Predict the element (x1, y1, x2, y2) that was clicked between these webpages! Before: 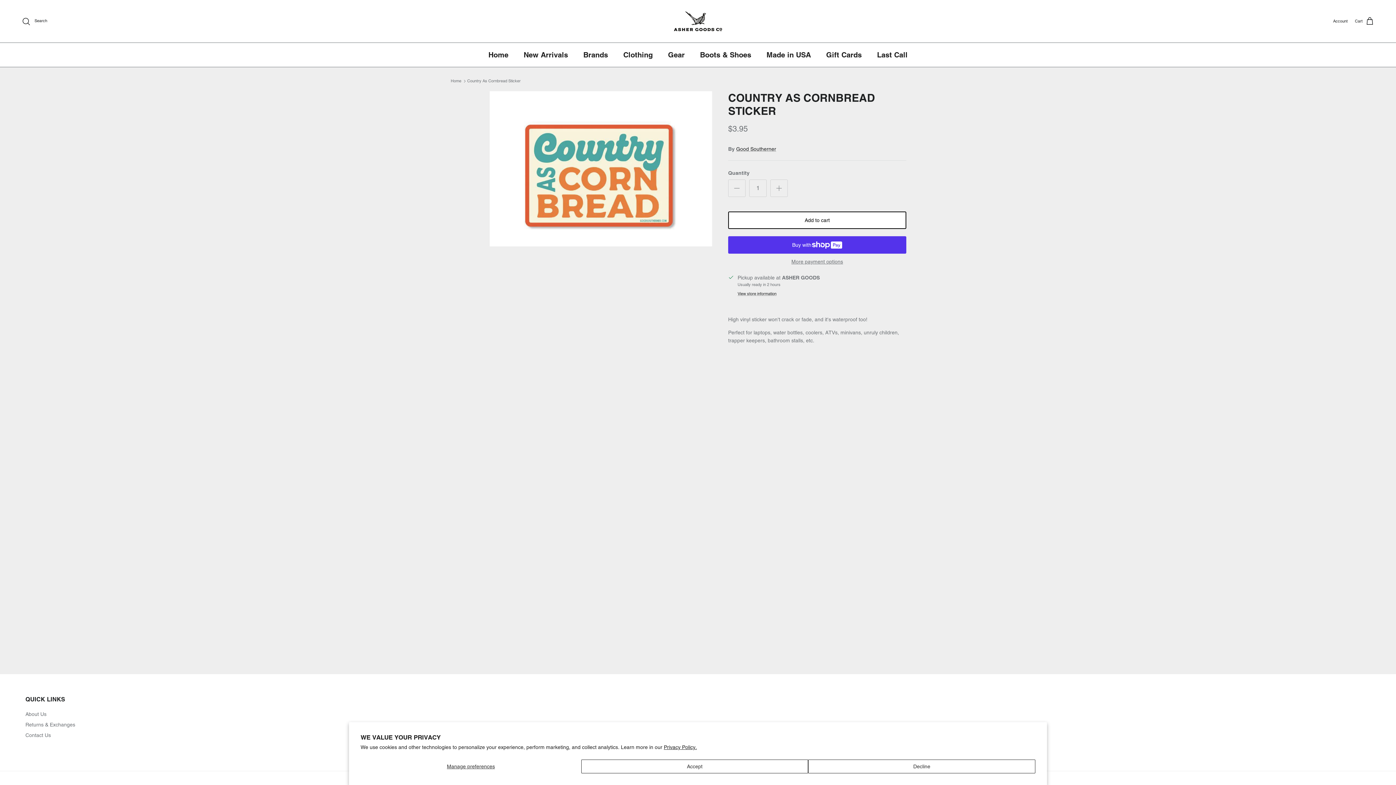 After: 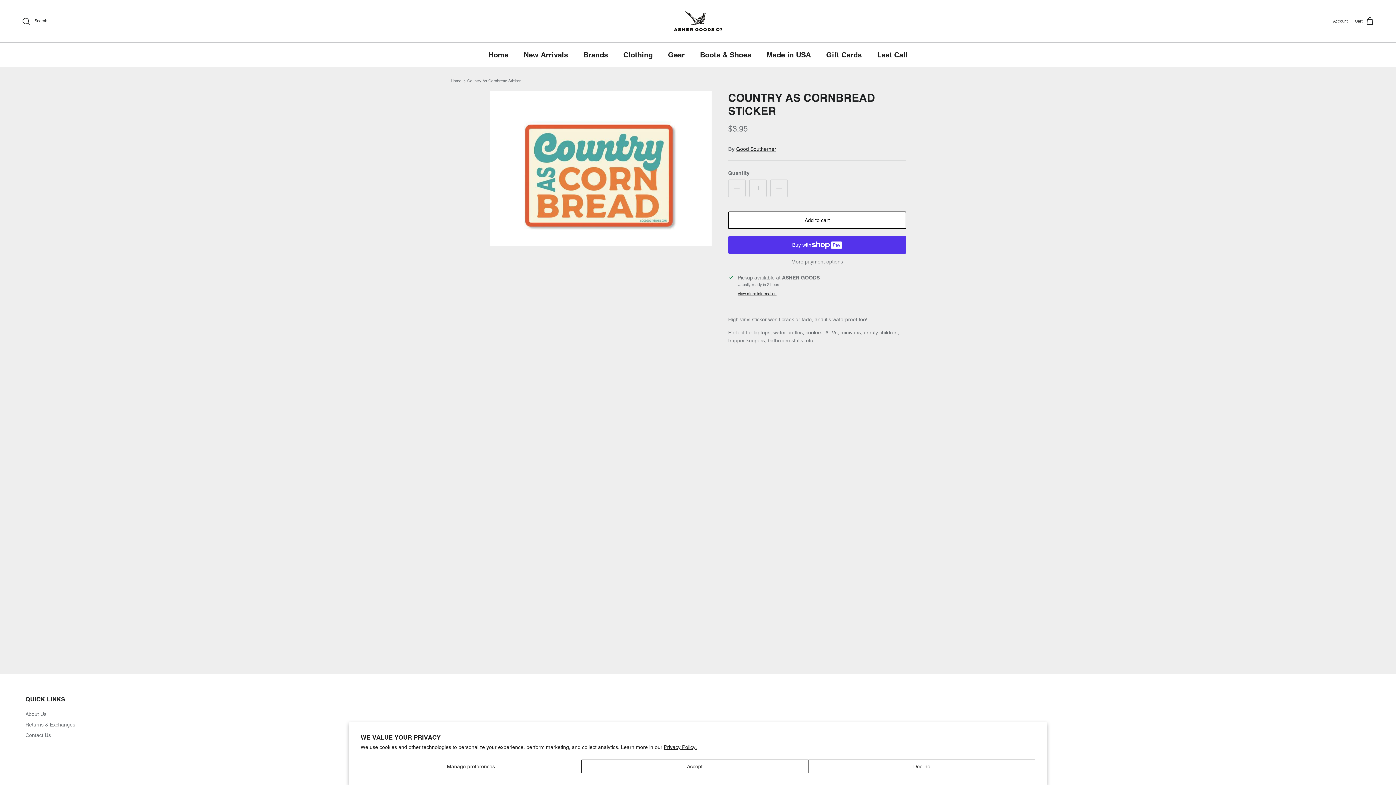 Action: bbox: (467, 78, 520, 83) label: Country As Cornbread Sticker